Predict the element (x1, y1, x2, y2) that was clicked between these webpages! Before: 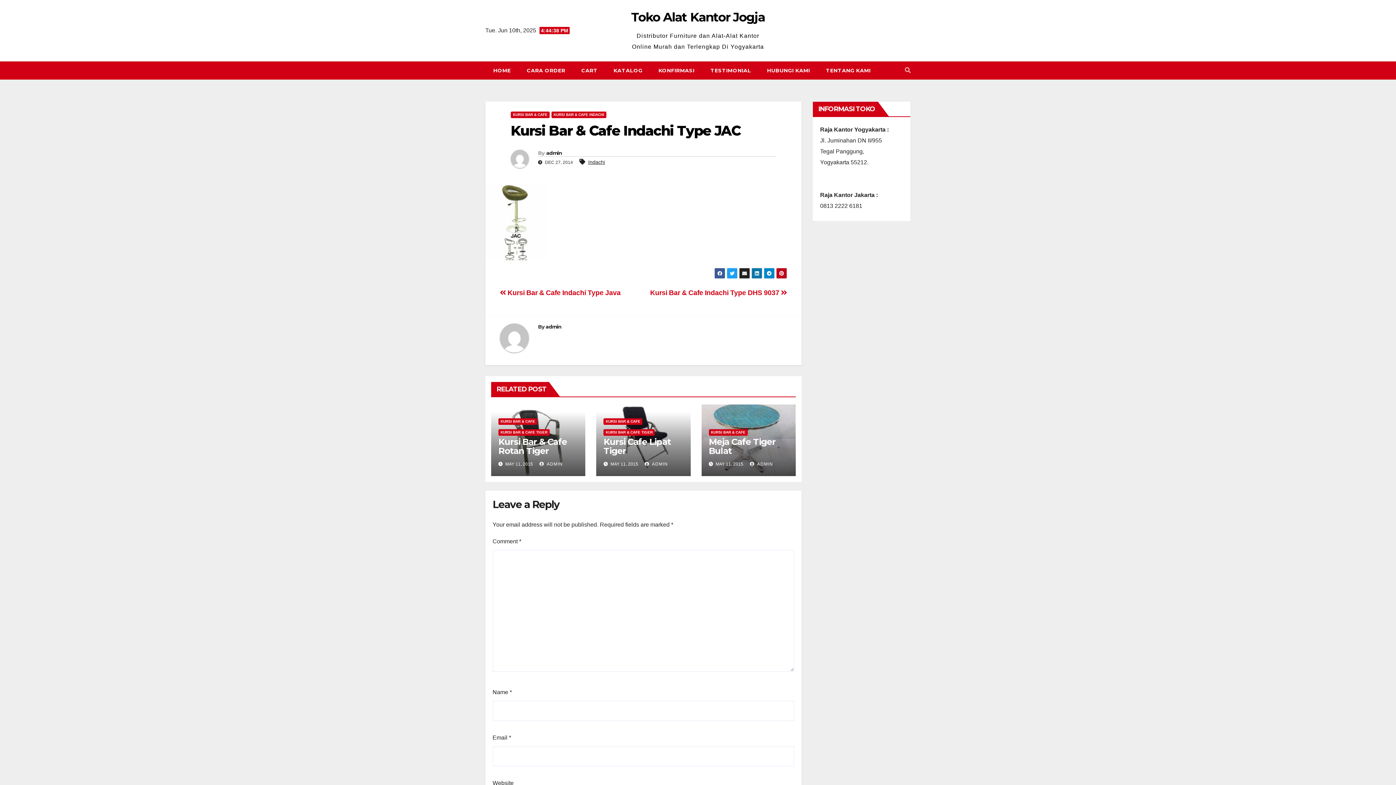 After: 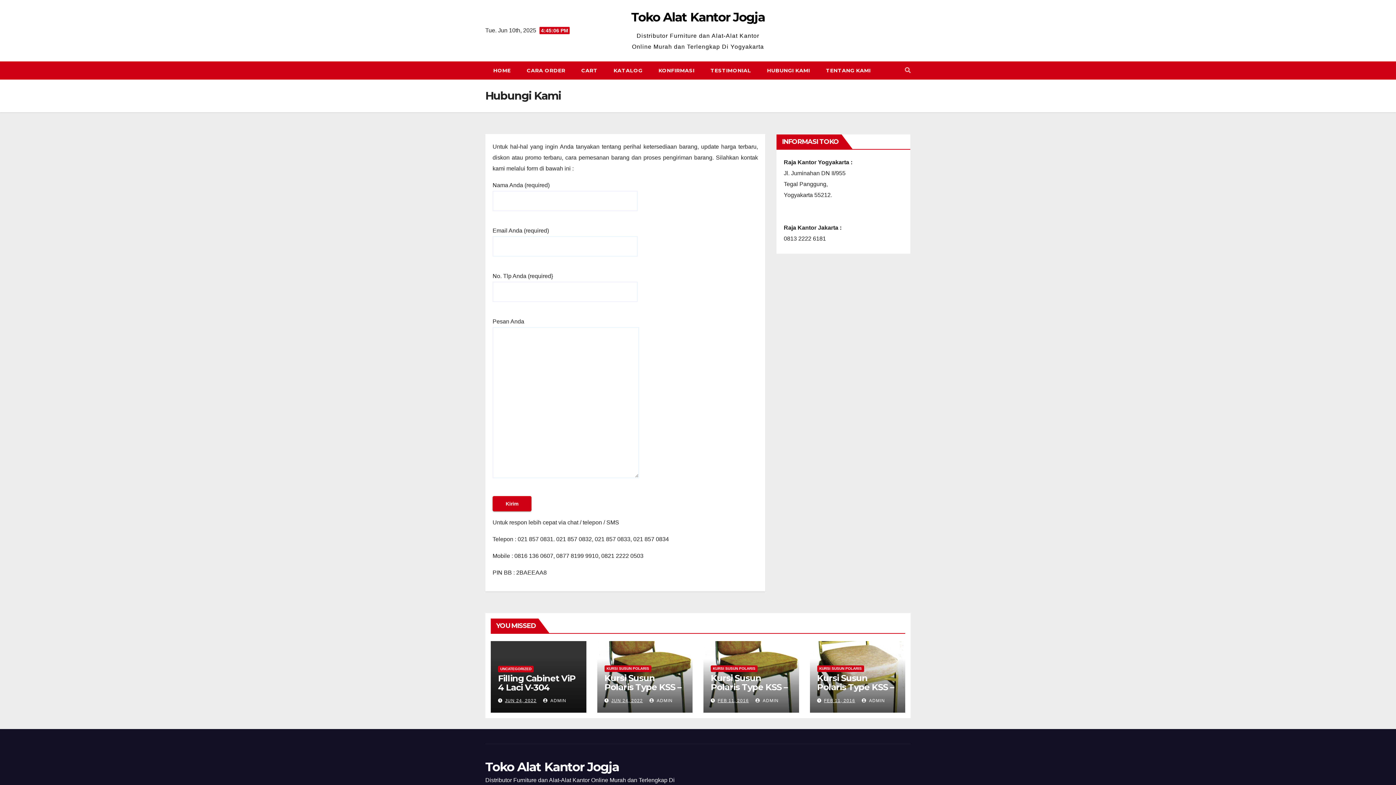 Action: label: HUBUNGI KAMI bbox: (759, 61, 818, 79)